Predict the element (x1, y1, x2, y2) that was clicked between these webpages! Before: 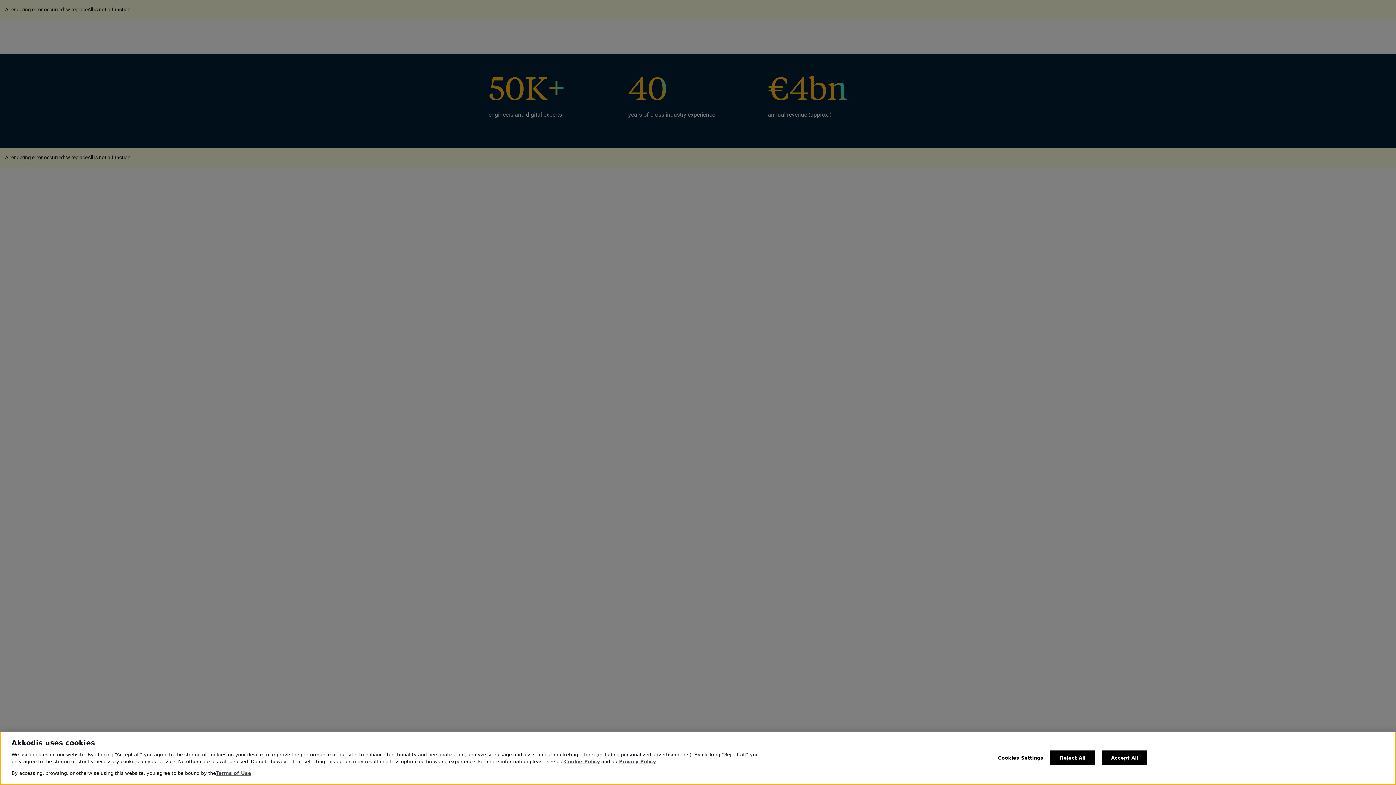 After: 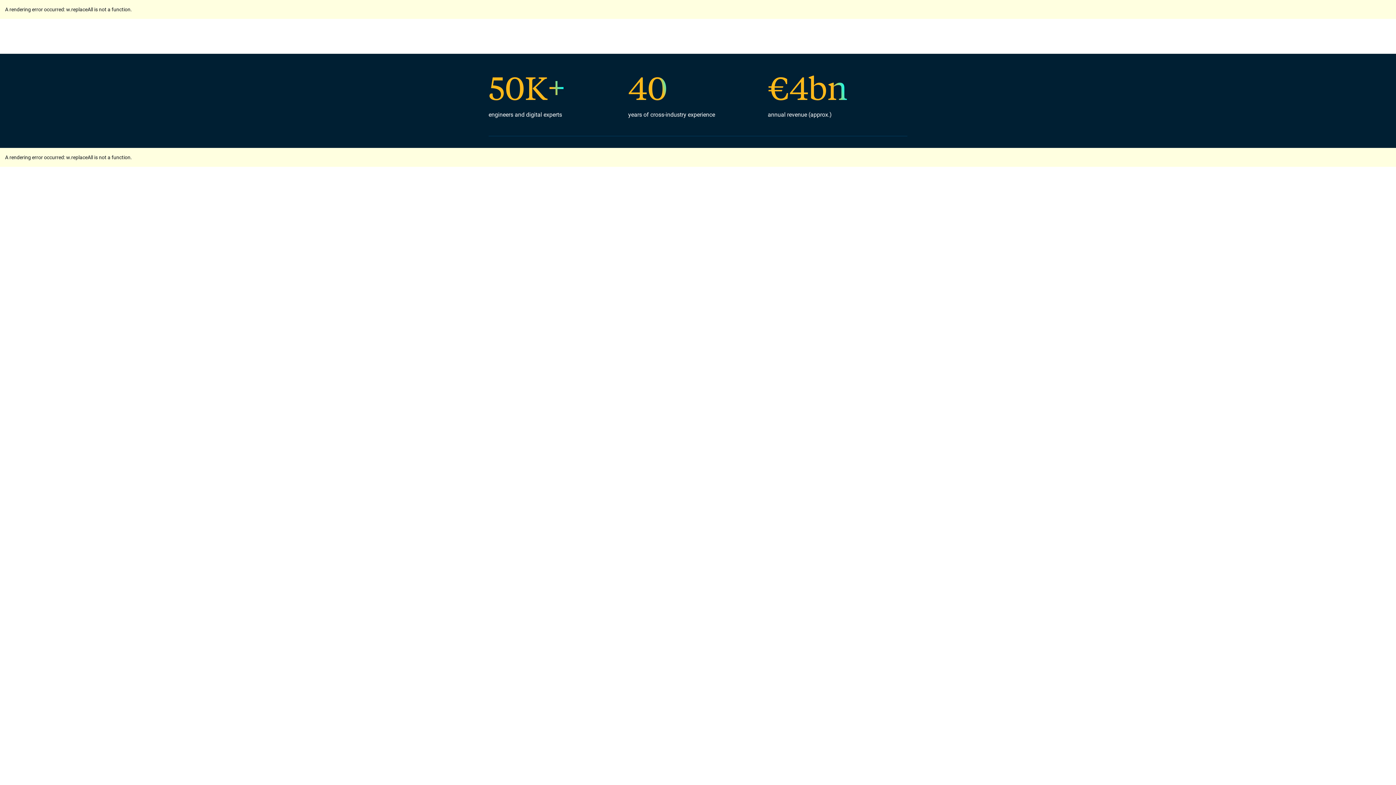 Action: label: Reject All bbox: (1050, 750, 1095, 765)